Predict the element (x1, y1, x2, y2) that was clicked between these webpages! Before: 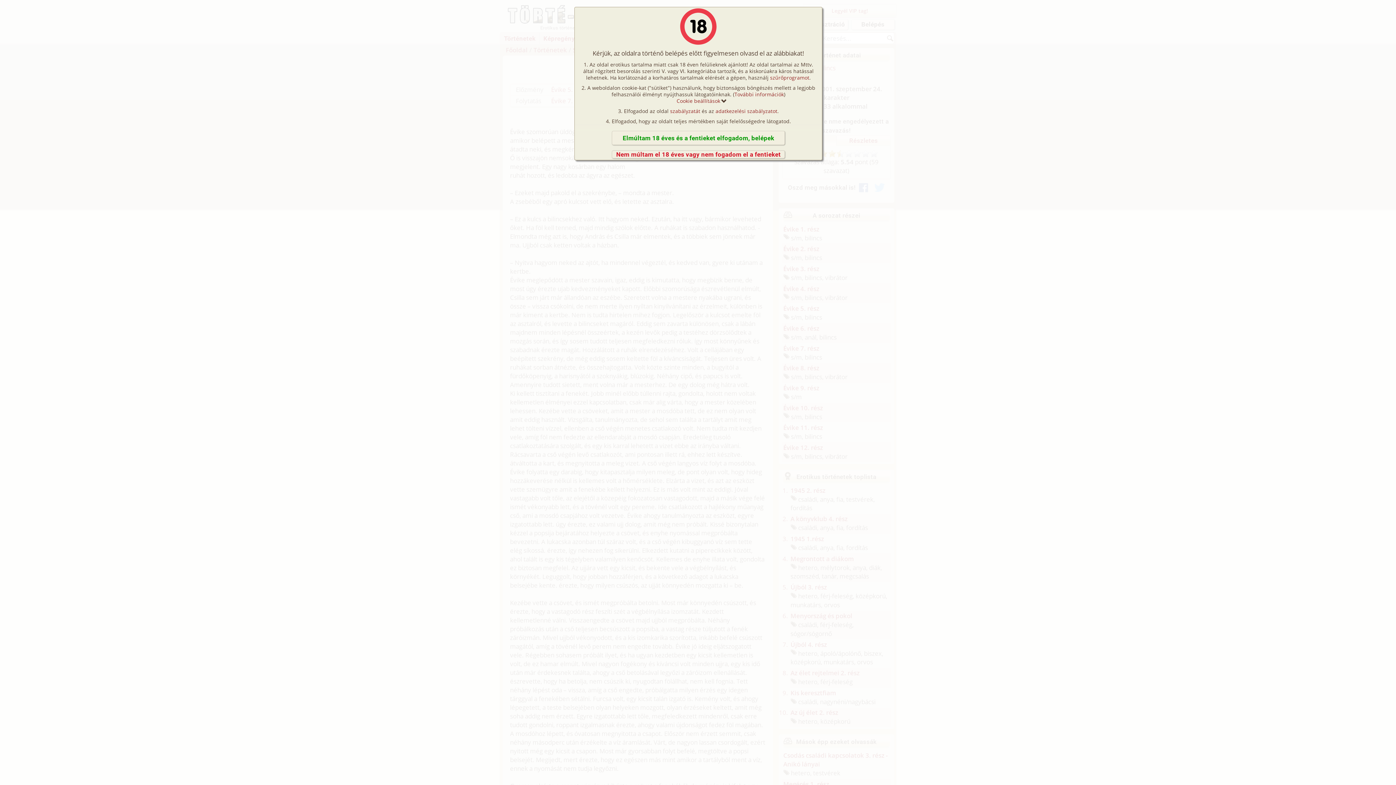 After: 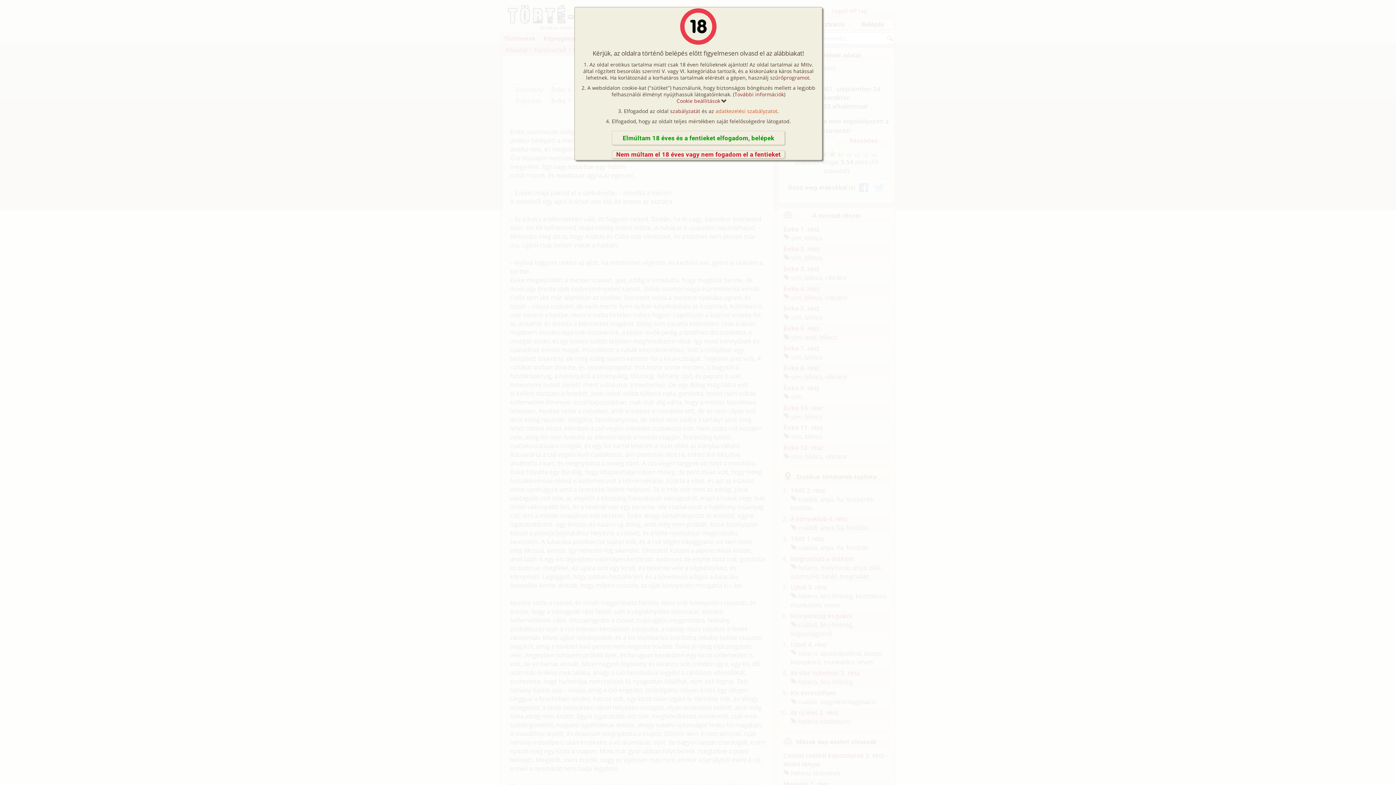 Action: bbox: (715, 107, 777, 114) label: adatkezelési szabályzatot